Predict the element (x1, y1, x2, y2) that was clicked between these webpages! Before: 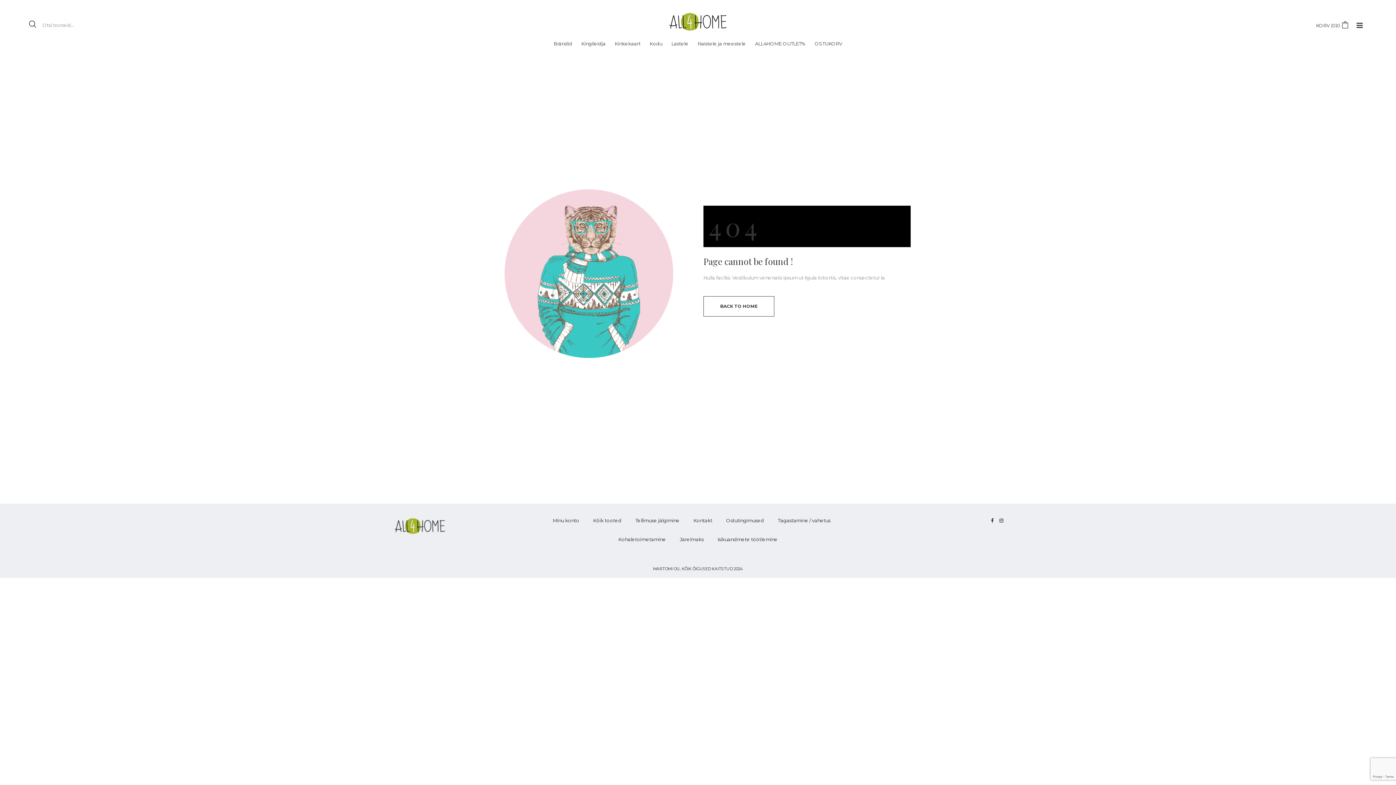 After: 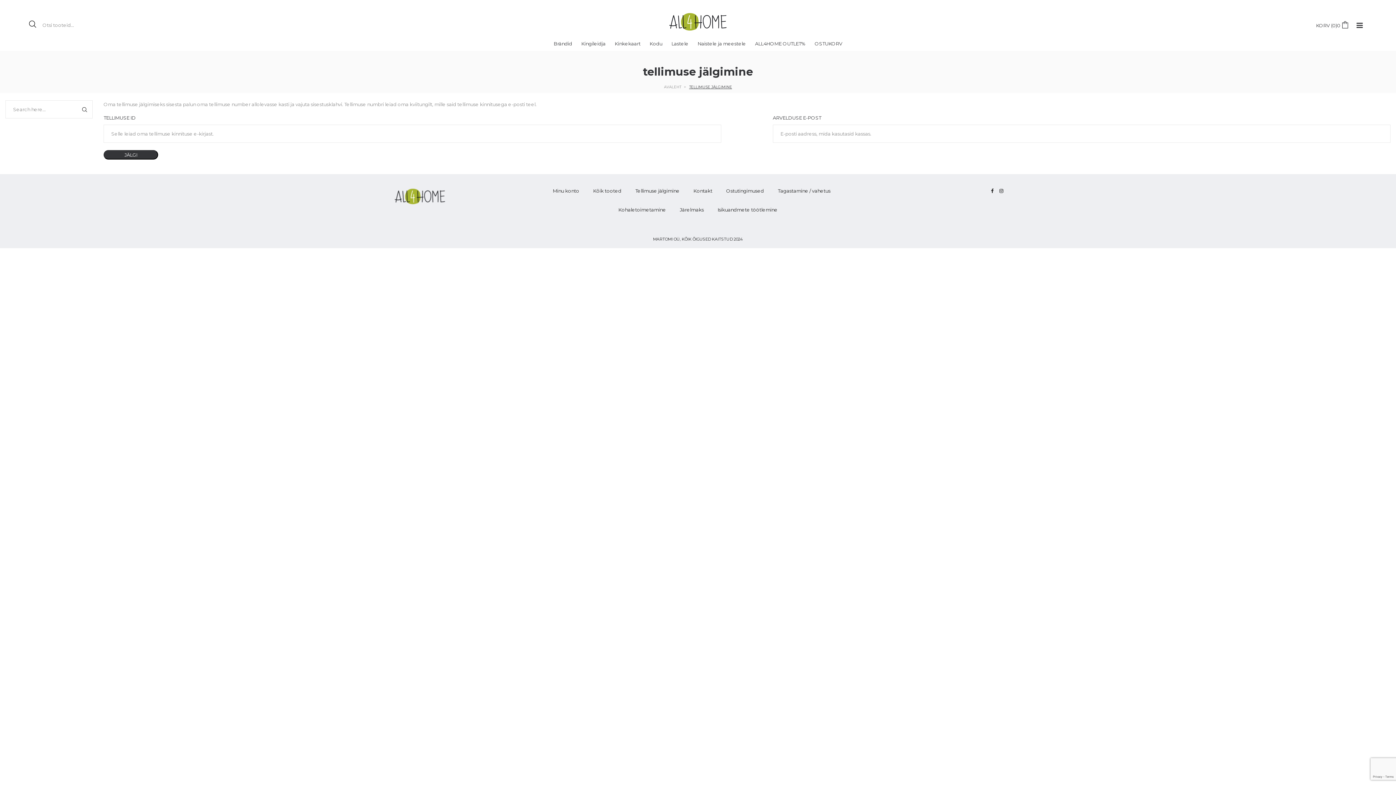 Action: label: Tellimuse jälgimine bbox: (635, 517, 679, 523)